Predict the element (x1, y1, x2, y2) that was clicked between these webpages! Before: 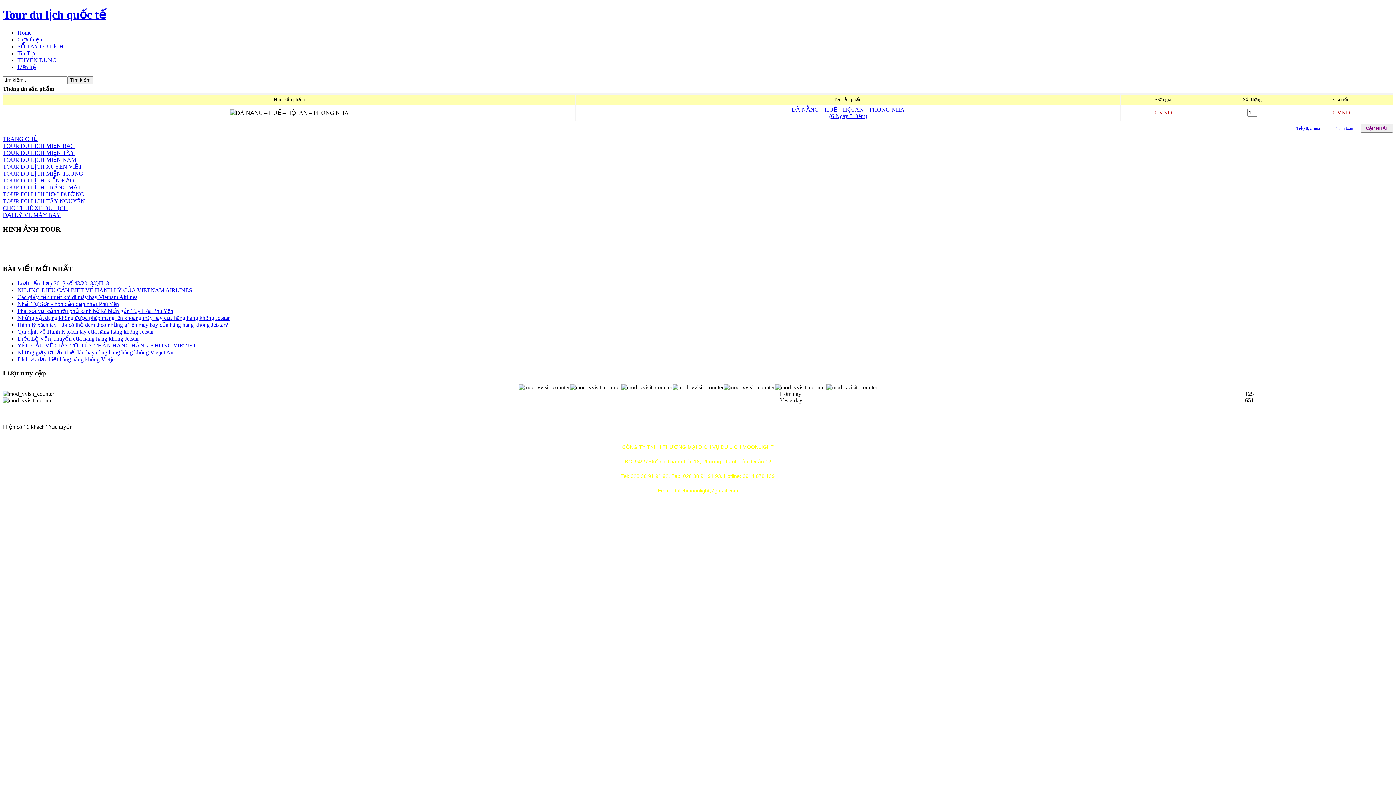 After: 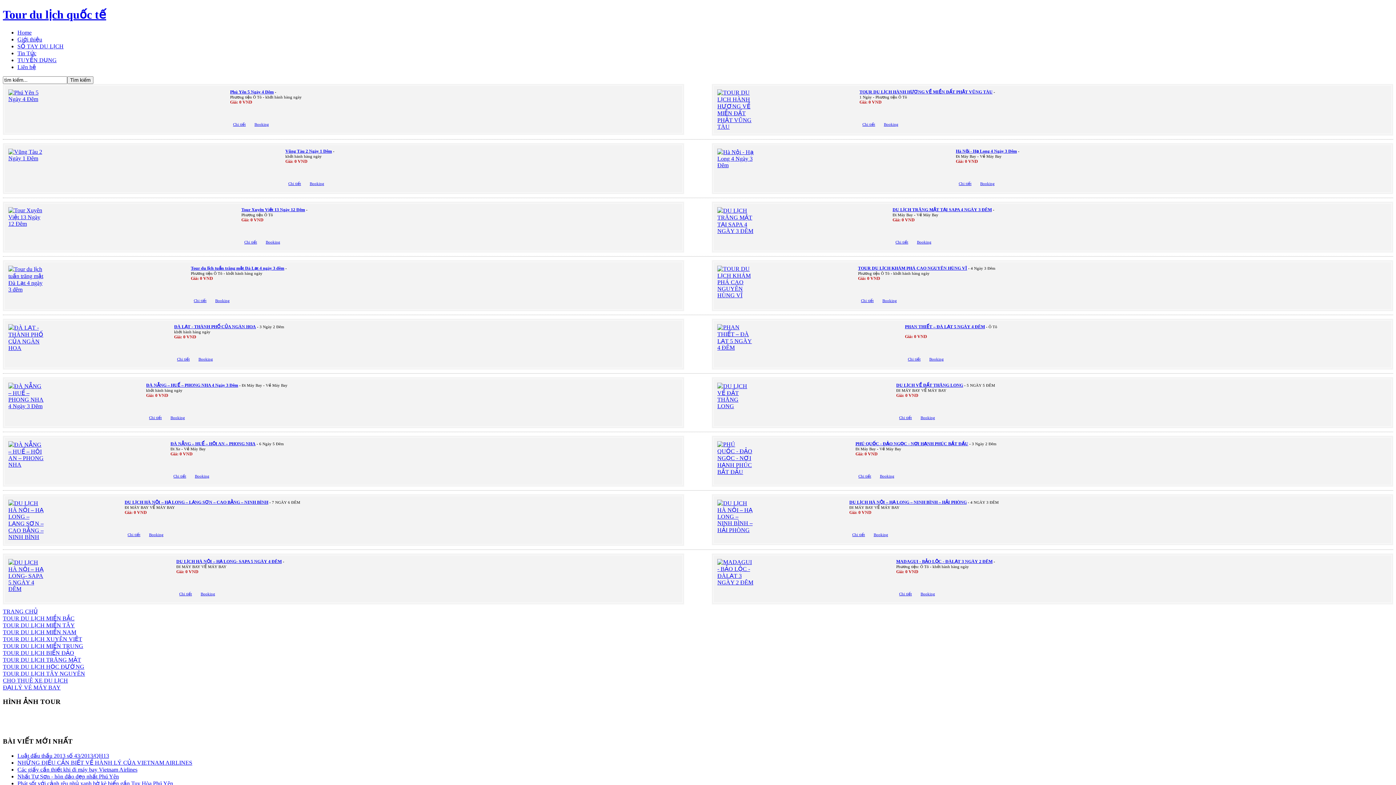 Action: label: TRANG CHỦ bbox: (2, 135, 37, 142)